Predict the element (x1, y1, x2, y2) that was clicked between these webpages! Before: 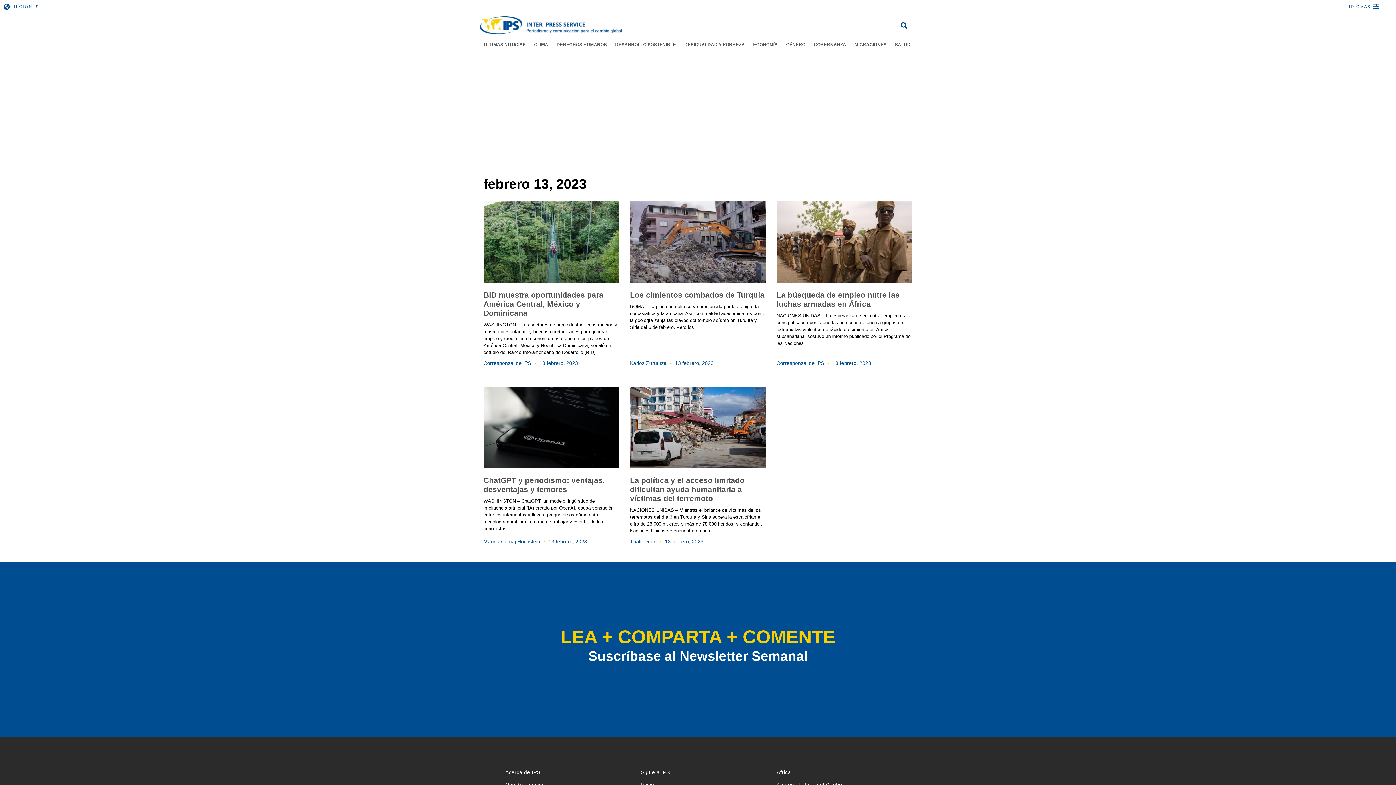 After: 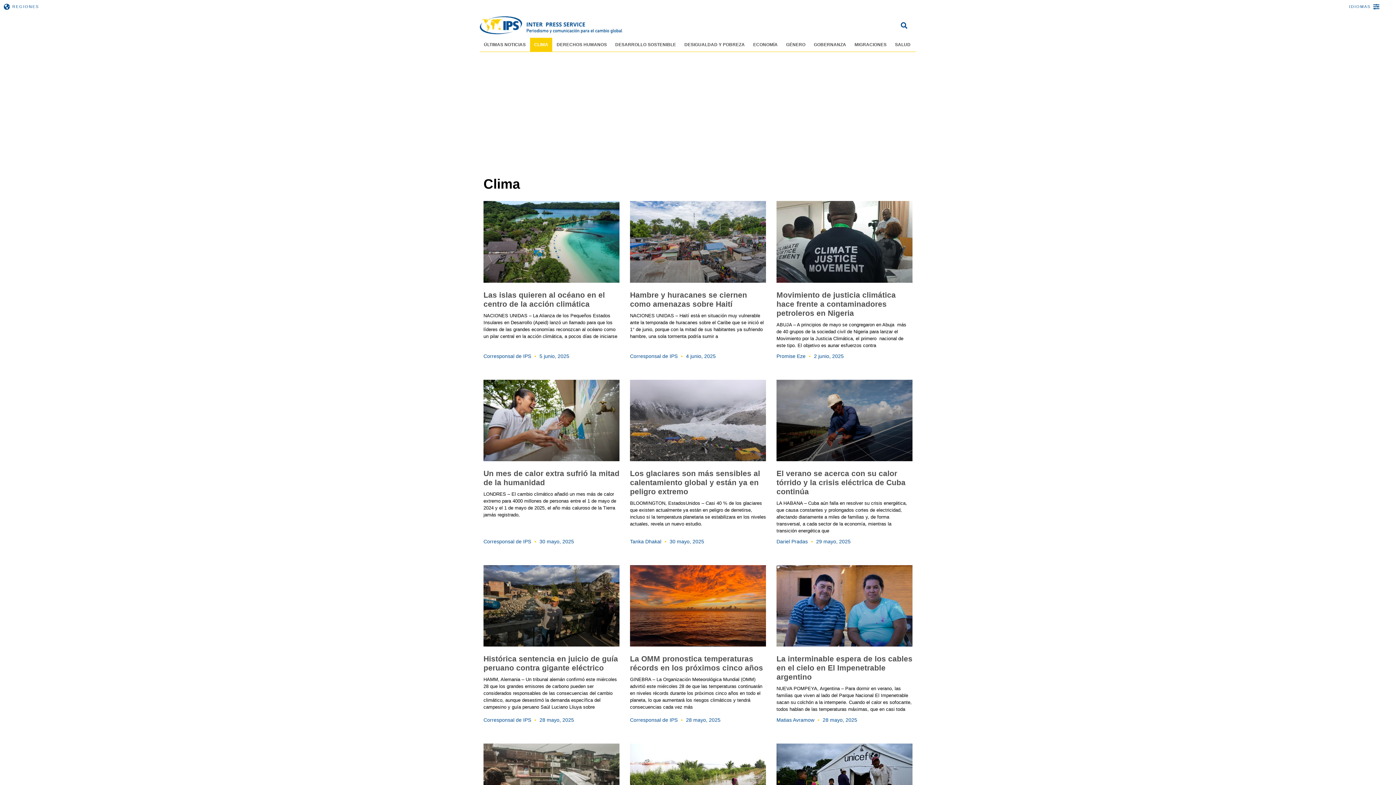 Action: bbox: (530, 37, 552, 51) label: CLIMA